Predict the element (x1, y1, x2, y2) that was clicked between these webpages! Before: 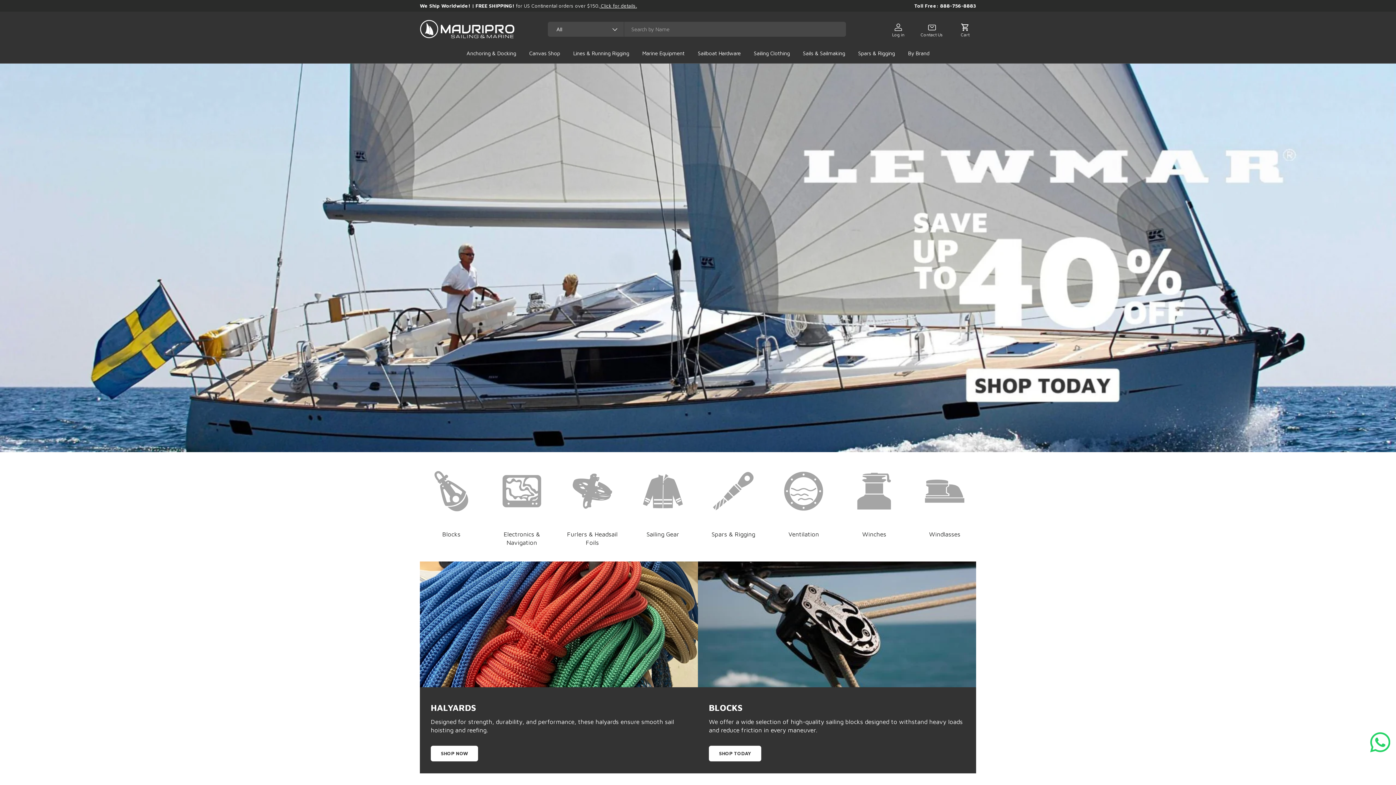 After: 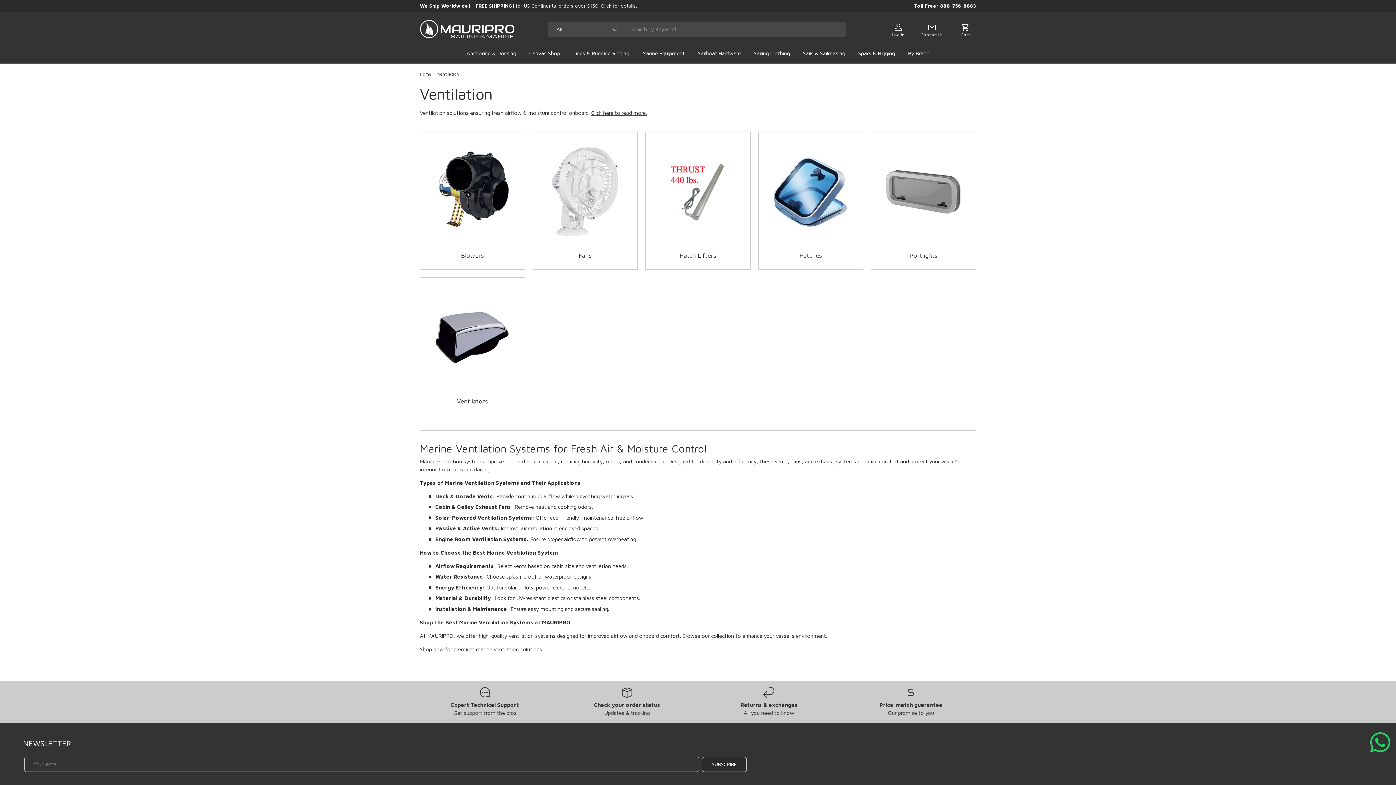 Action: label: Ventilation bbox: (780, 460, 827, 522)